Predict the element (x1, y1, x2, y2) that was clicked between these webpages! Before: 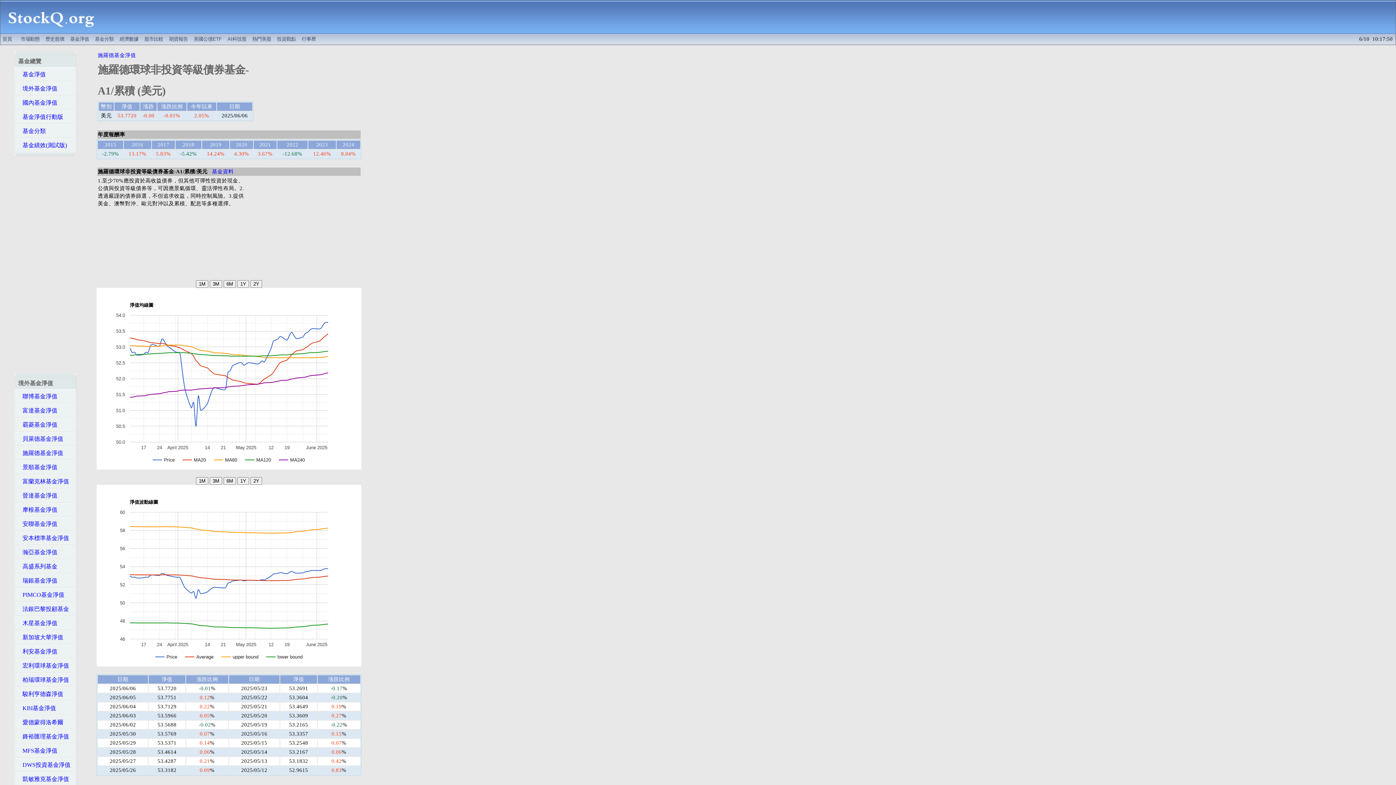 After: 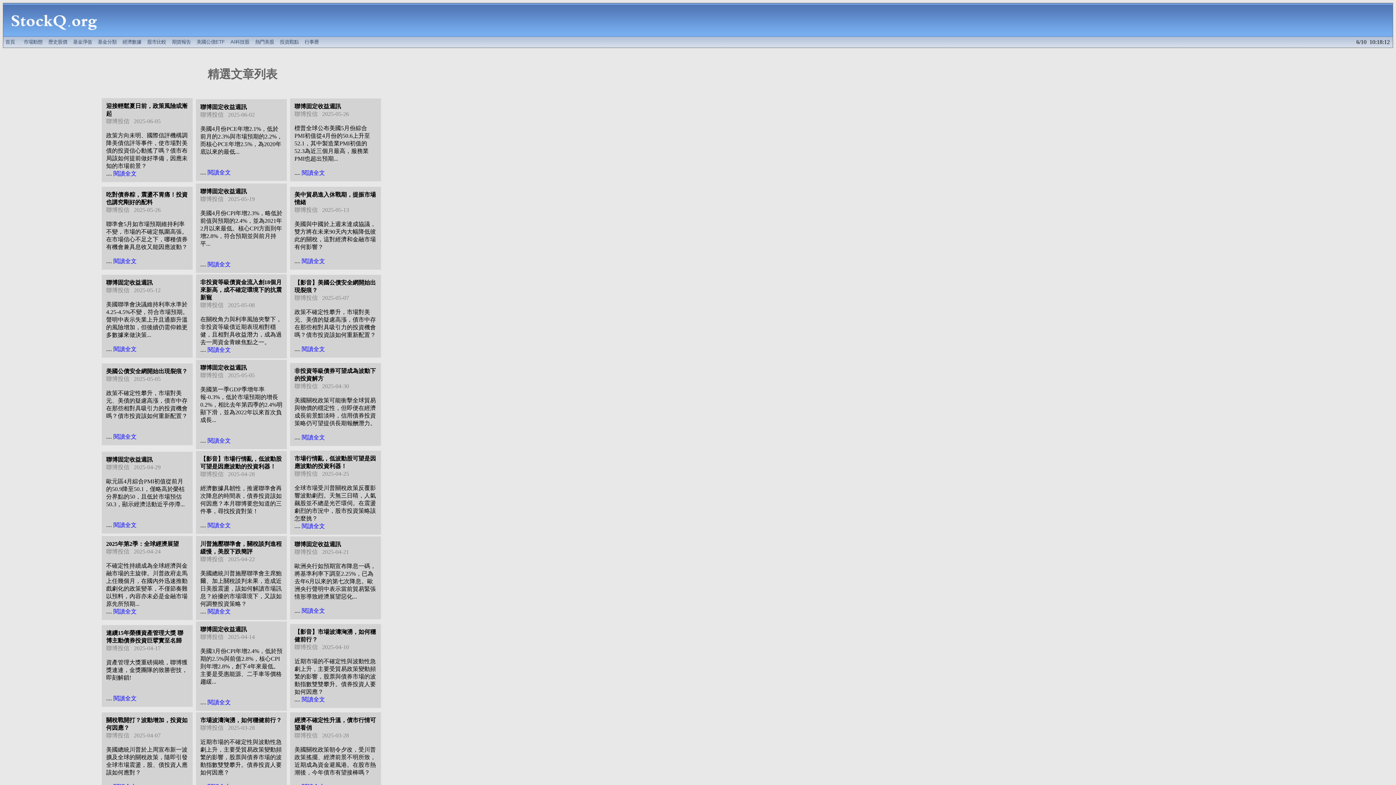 Action: label: 投資觀點 bbox: (274, 36, 298, 41)